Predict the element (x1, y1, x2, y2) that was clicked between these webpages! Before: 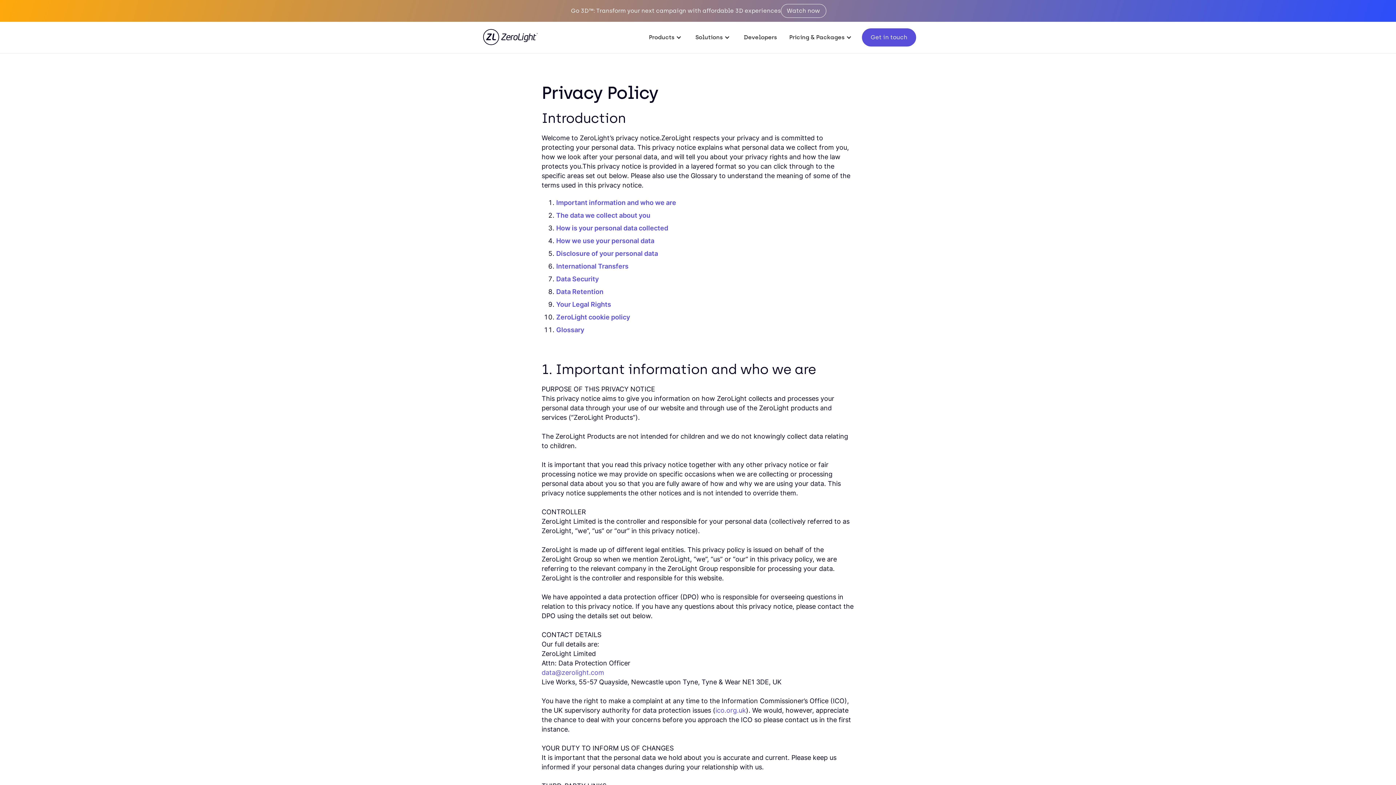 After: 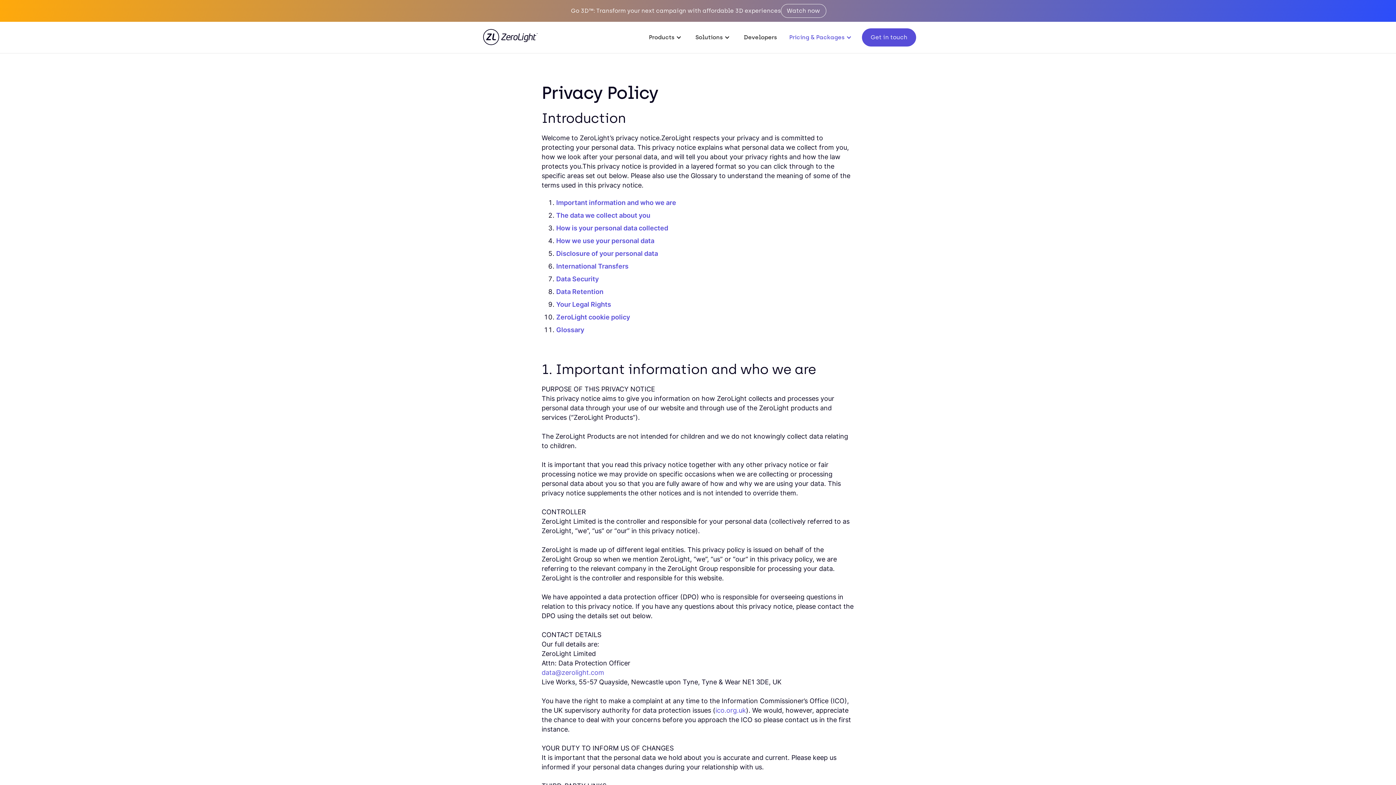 Action: bbox: (782, 21, 859, 53) label: Pricing & Packages